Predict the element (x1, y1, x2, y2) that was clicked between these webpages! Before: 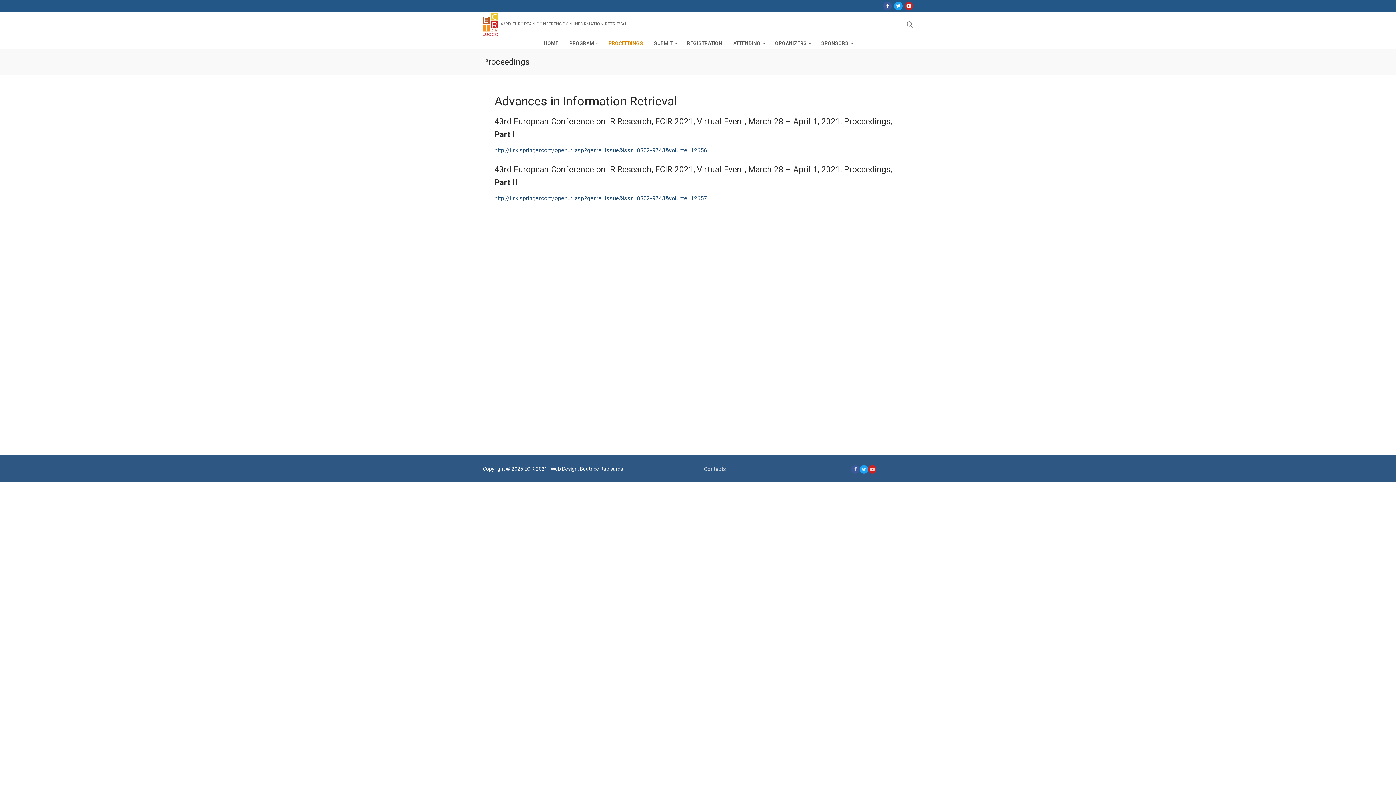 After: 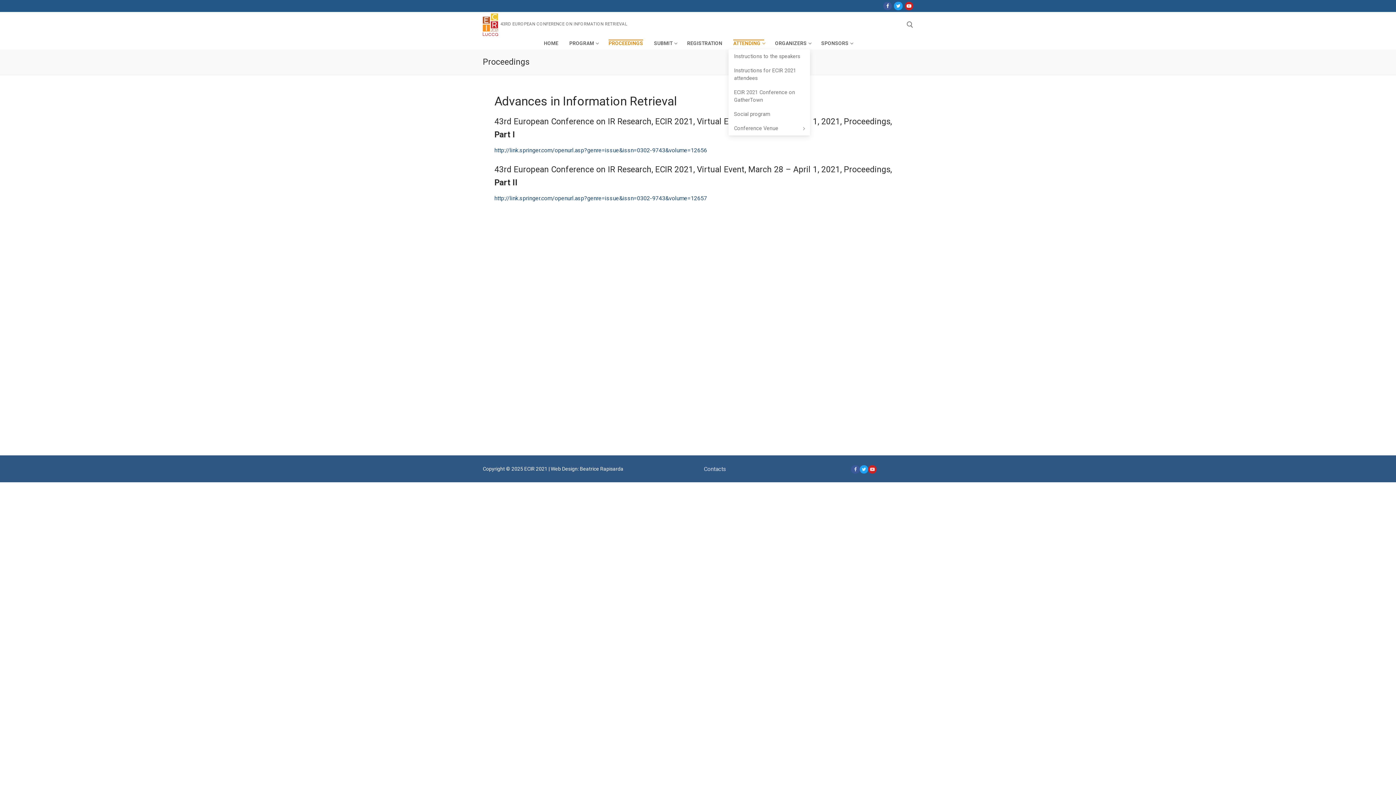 Action: bbox: (728, 37, 769, 49) label: ATTENDING
 